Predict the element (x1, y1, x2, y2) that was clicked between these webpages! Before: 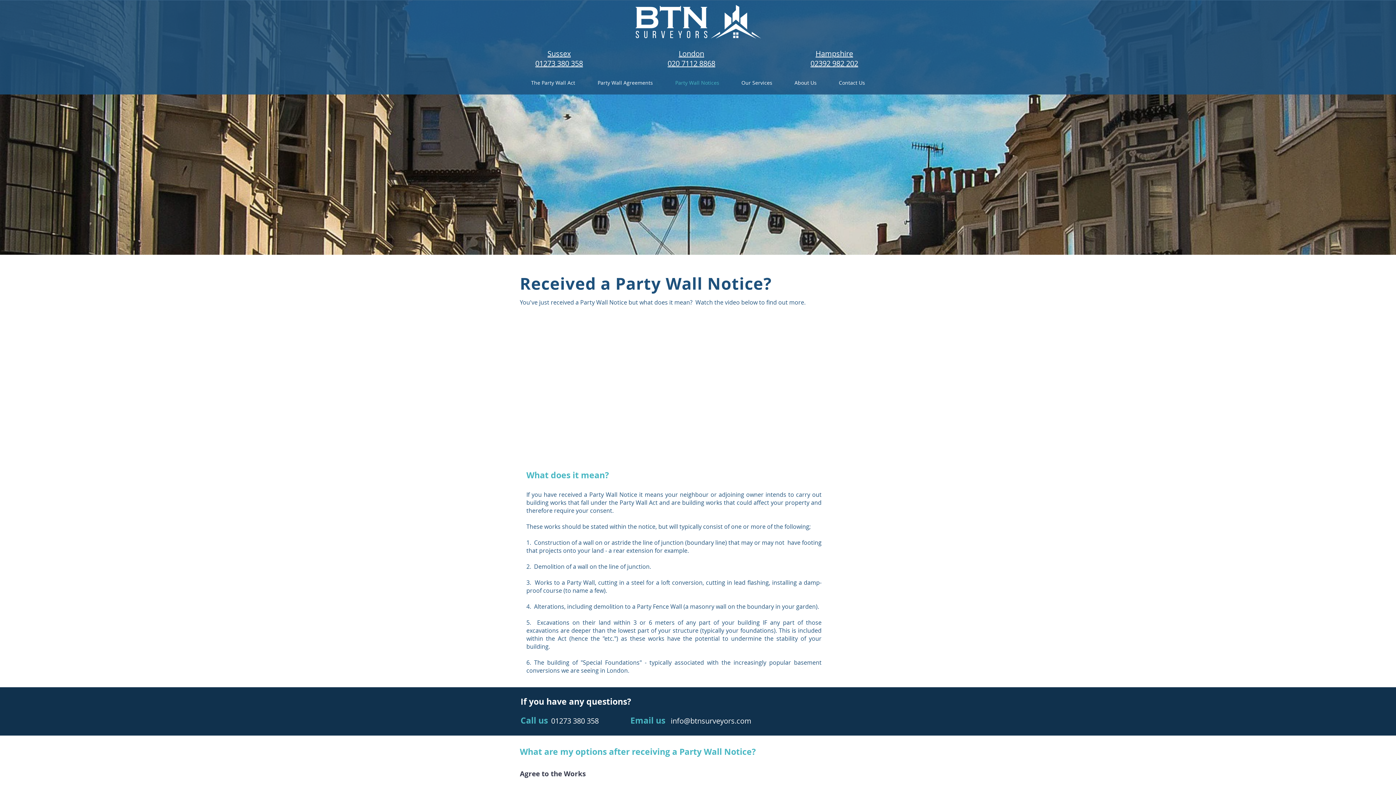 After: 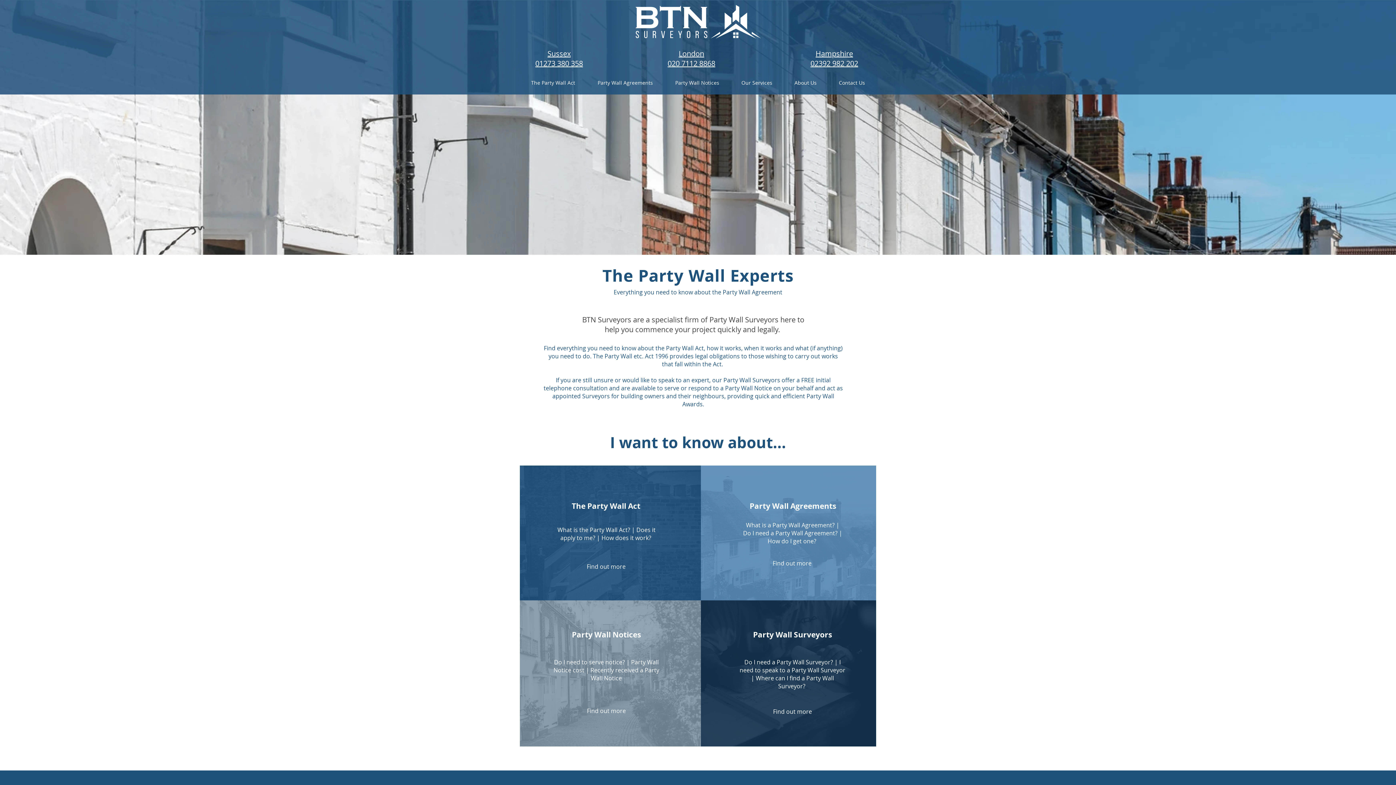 Action: bbox: (633, 3, 762, 41)